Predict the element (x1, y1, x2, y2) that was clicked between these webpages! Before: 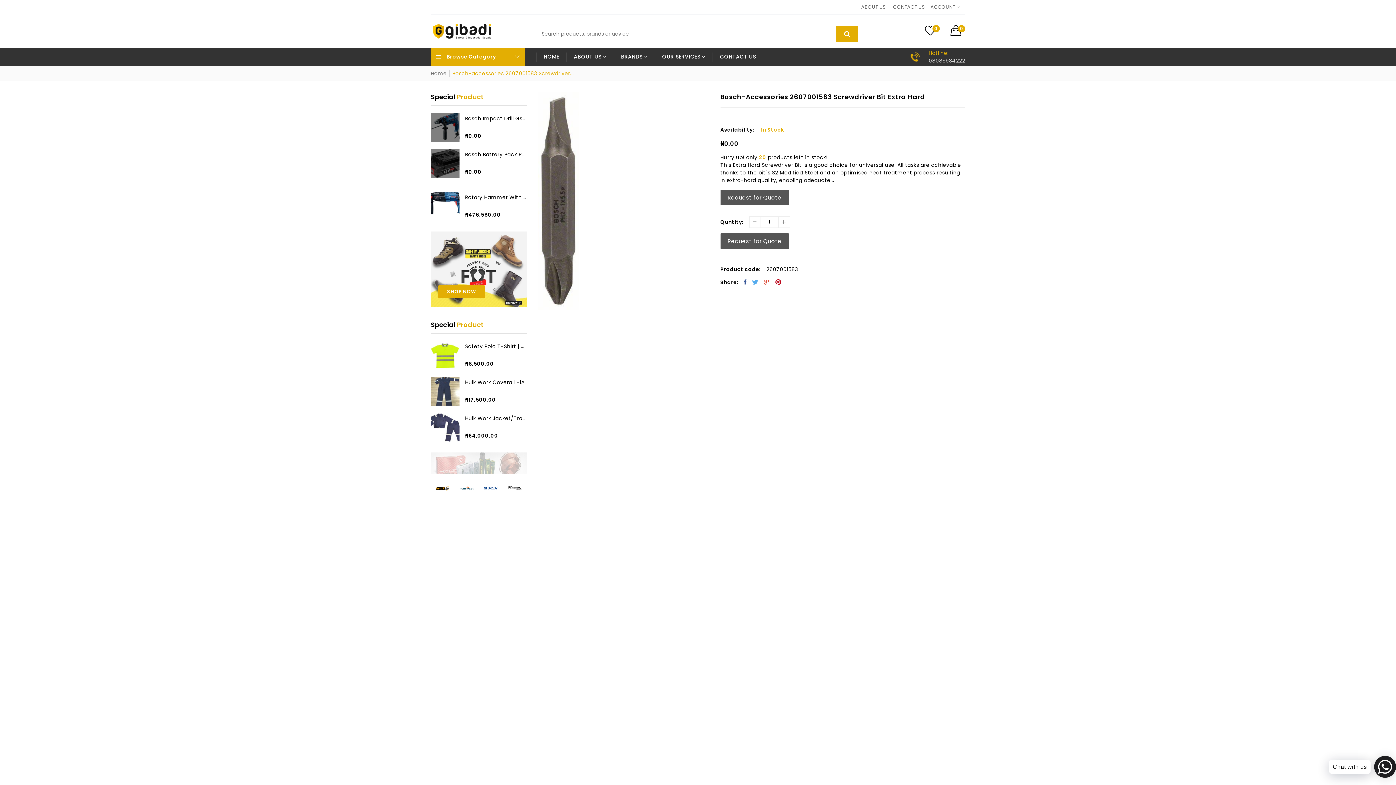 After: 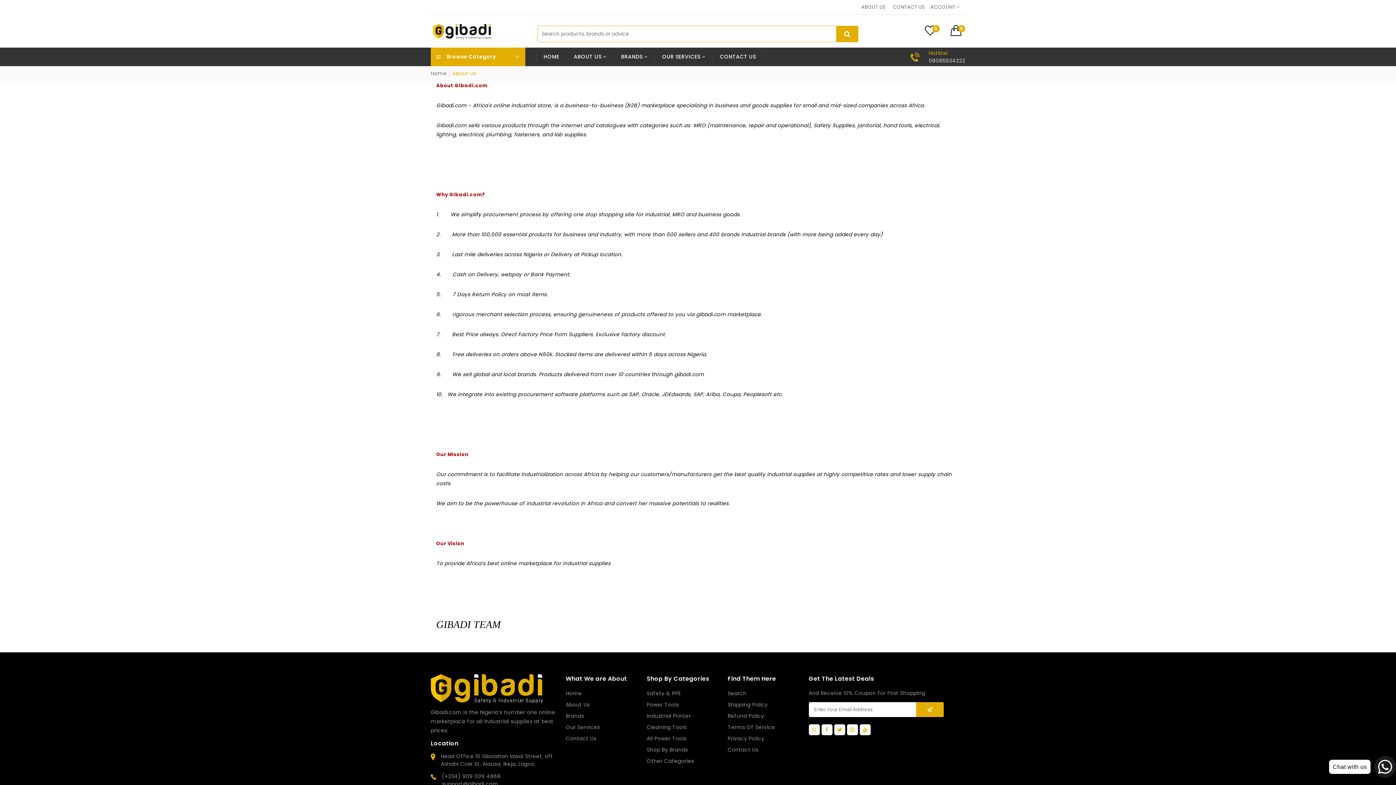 Action: bbox: (861, 0, 891, 14) label: ABOUT US